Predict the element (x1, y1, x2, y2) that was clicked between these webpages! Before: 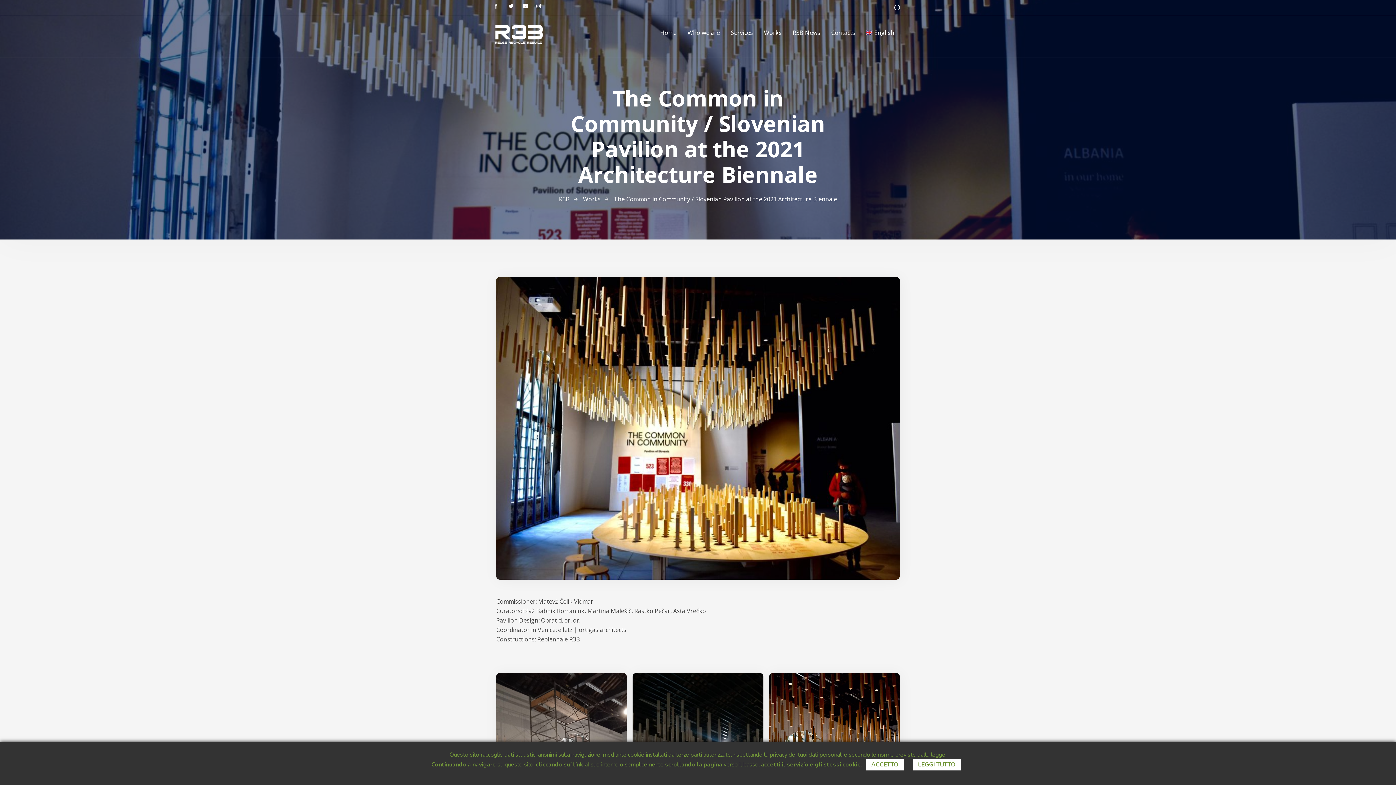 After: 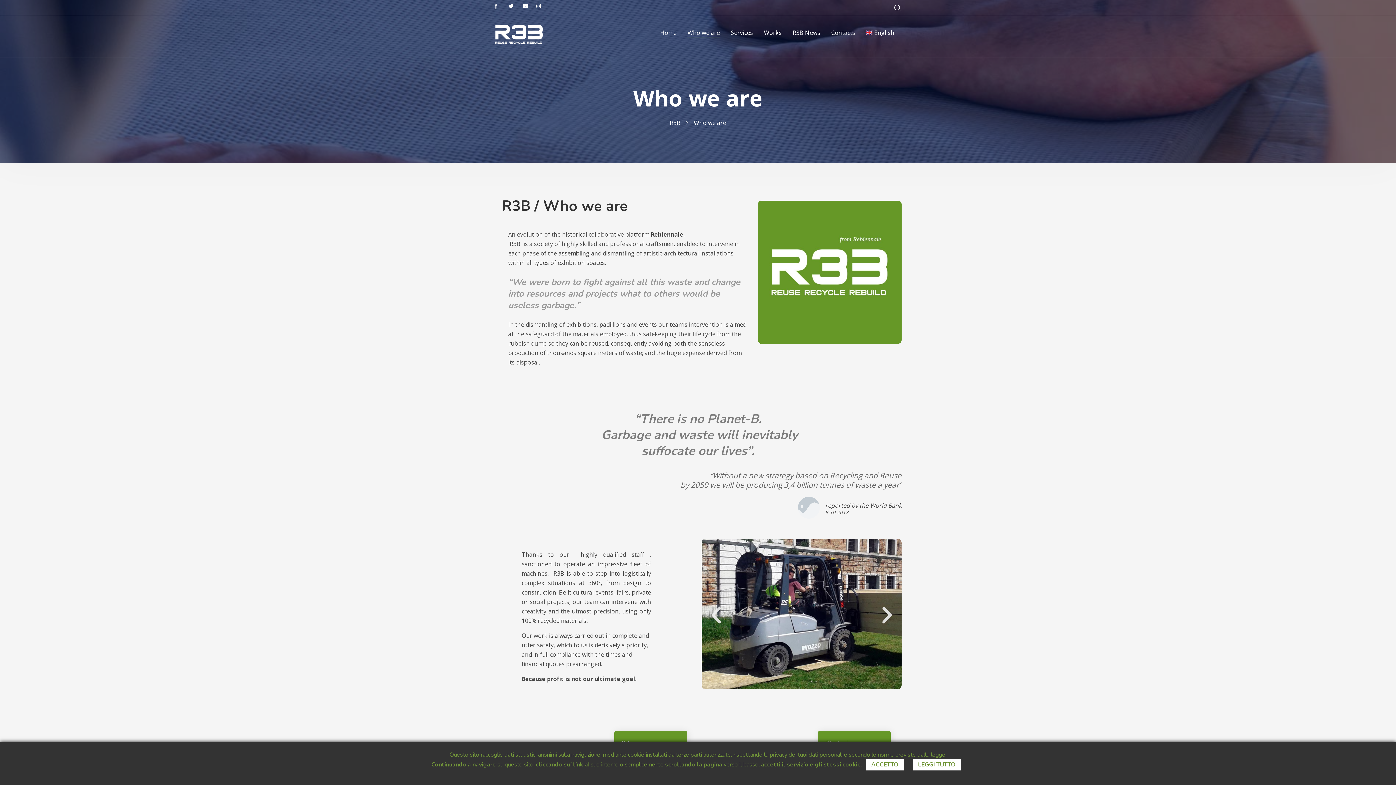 Action: label: Who we are bbox: (687, 28, 720, 37)